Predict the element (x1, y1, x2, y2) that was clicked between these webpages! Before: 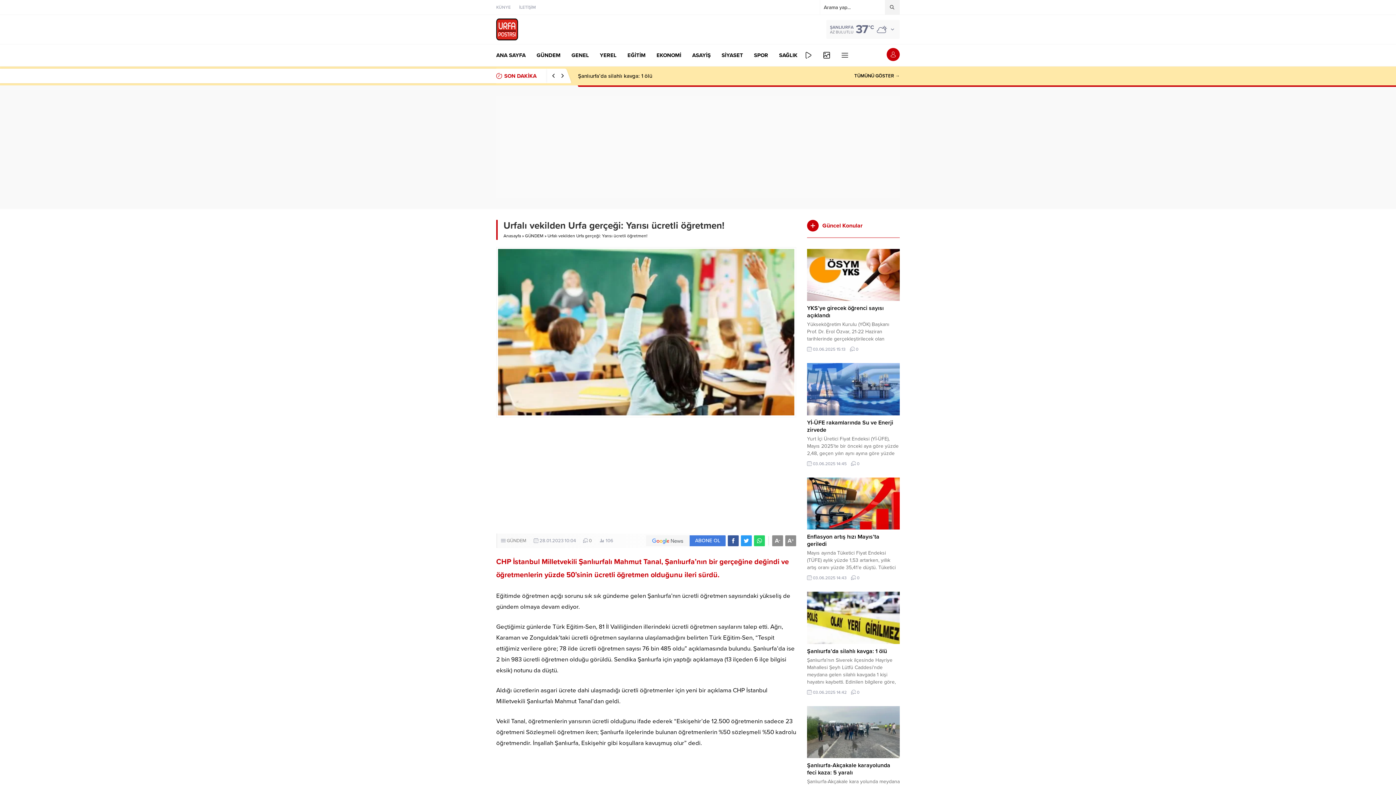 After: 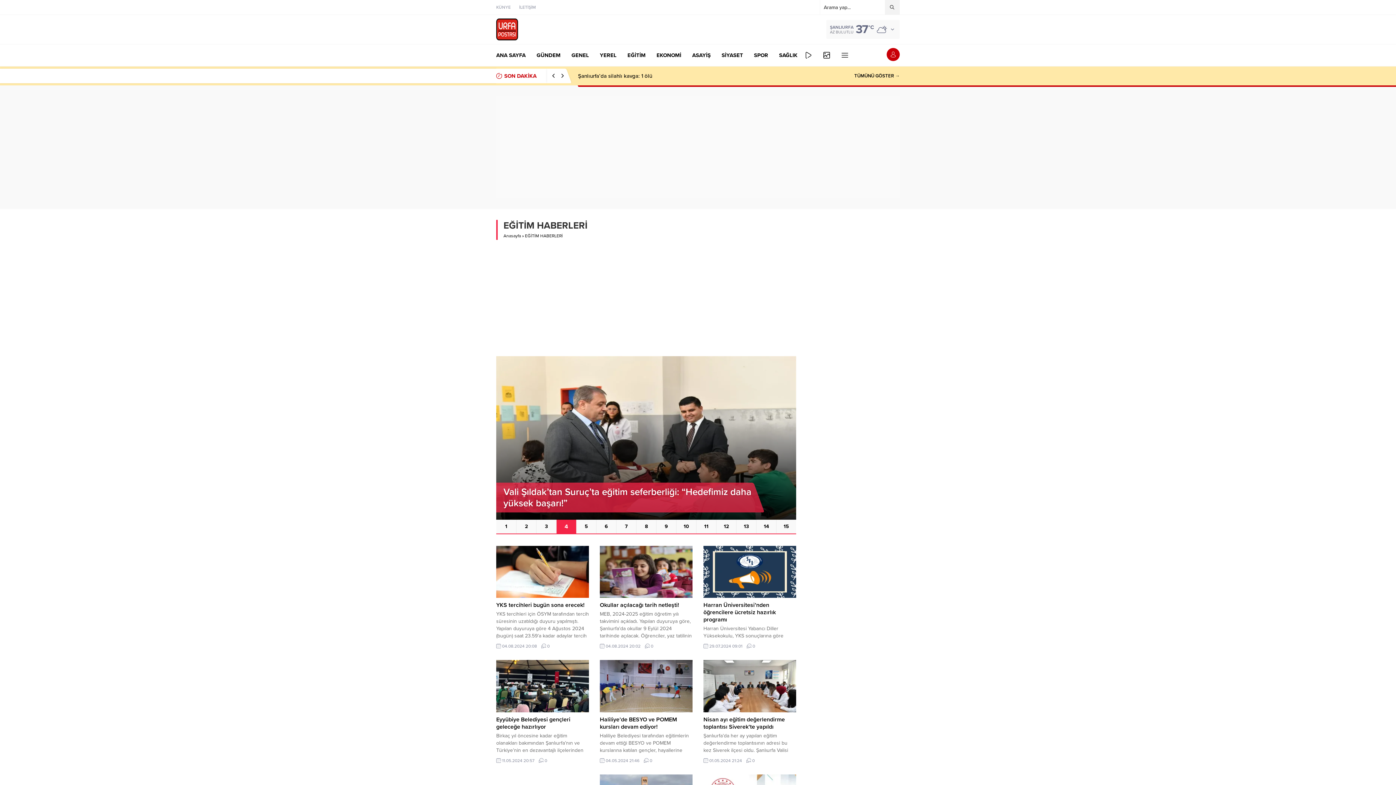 Action: bbox: (627, 44, 645, 66) label: EĞİTİM